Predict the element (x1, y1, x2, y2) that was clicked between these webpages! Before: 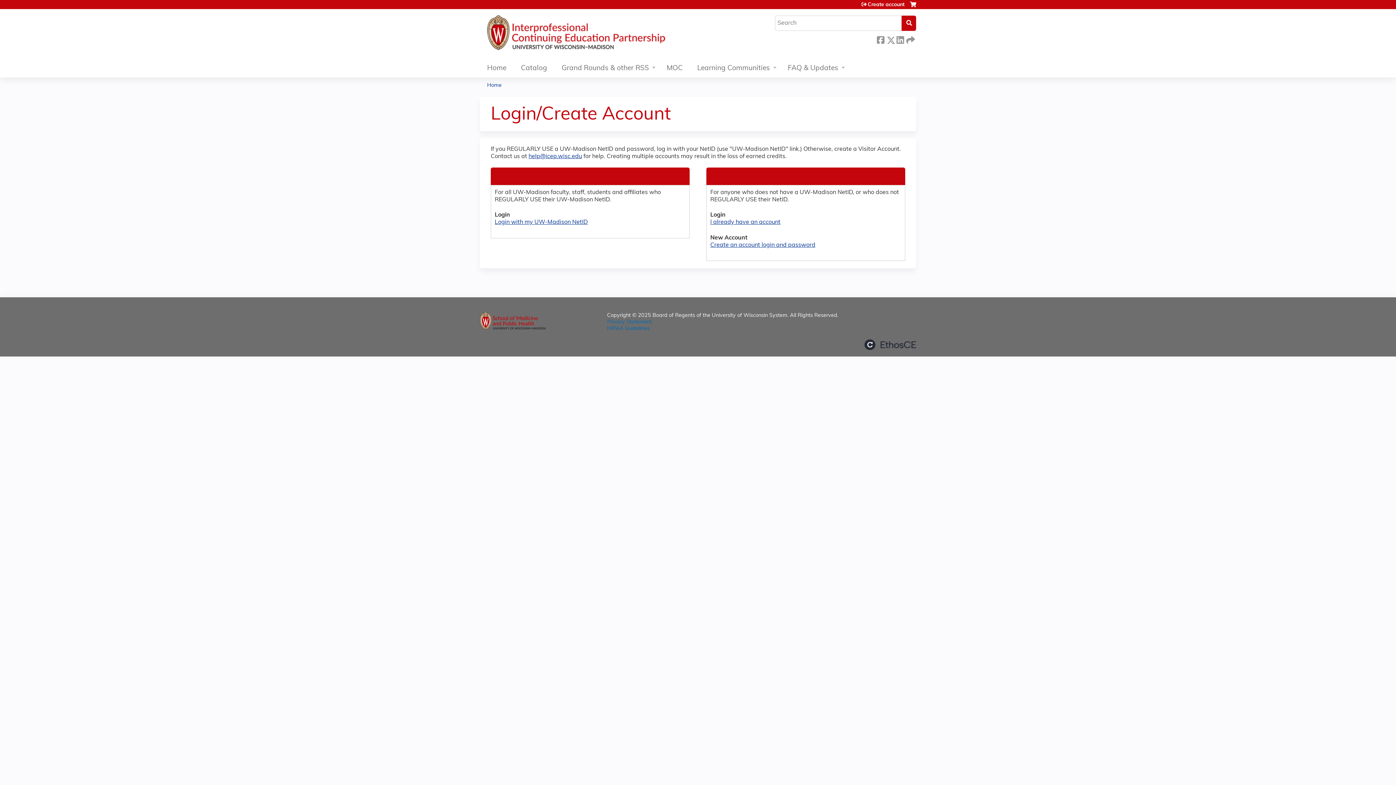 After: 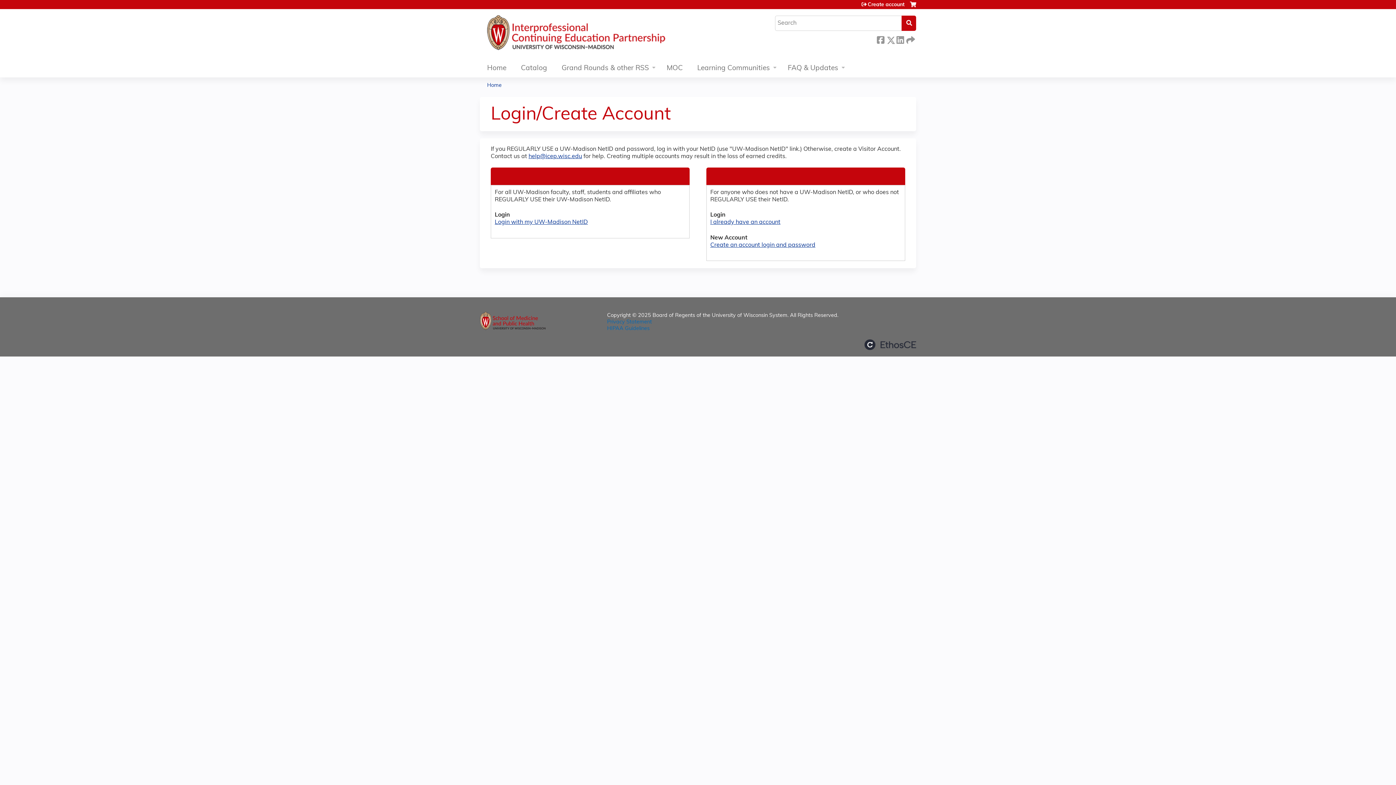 Action: label: Create account bbox: (861, 1, 904, 7)